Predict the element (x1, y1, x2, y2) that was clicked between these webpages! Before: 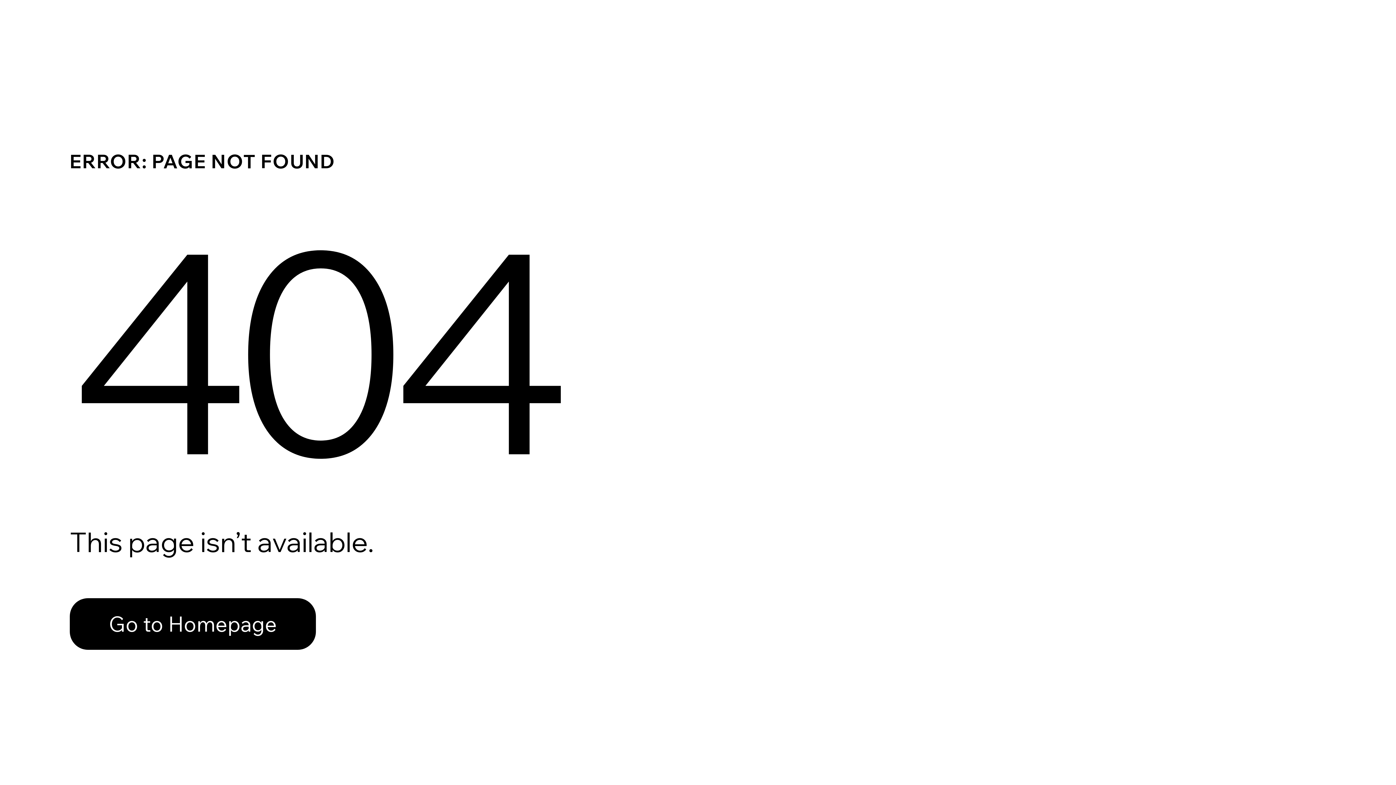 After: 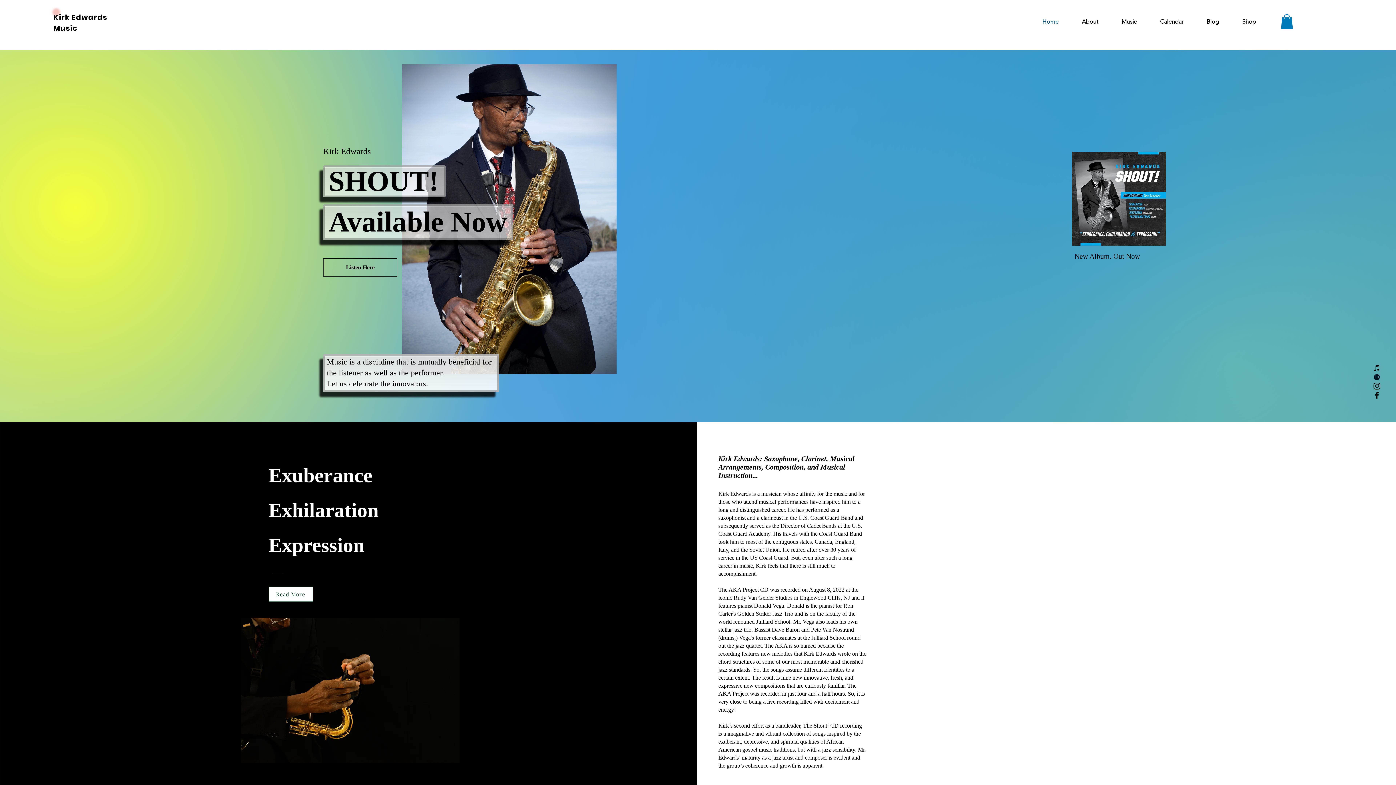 Action: bbox: (69, 598, 316, 650) label: Go to Homepage